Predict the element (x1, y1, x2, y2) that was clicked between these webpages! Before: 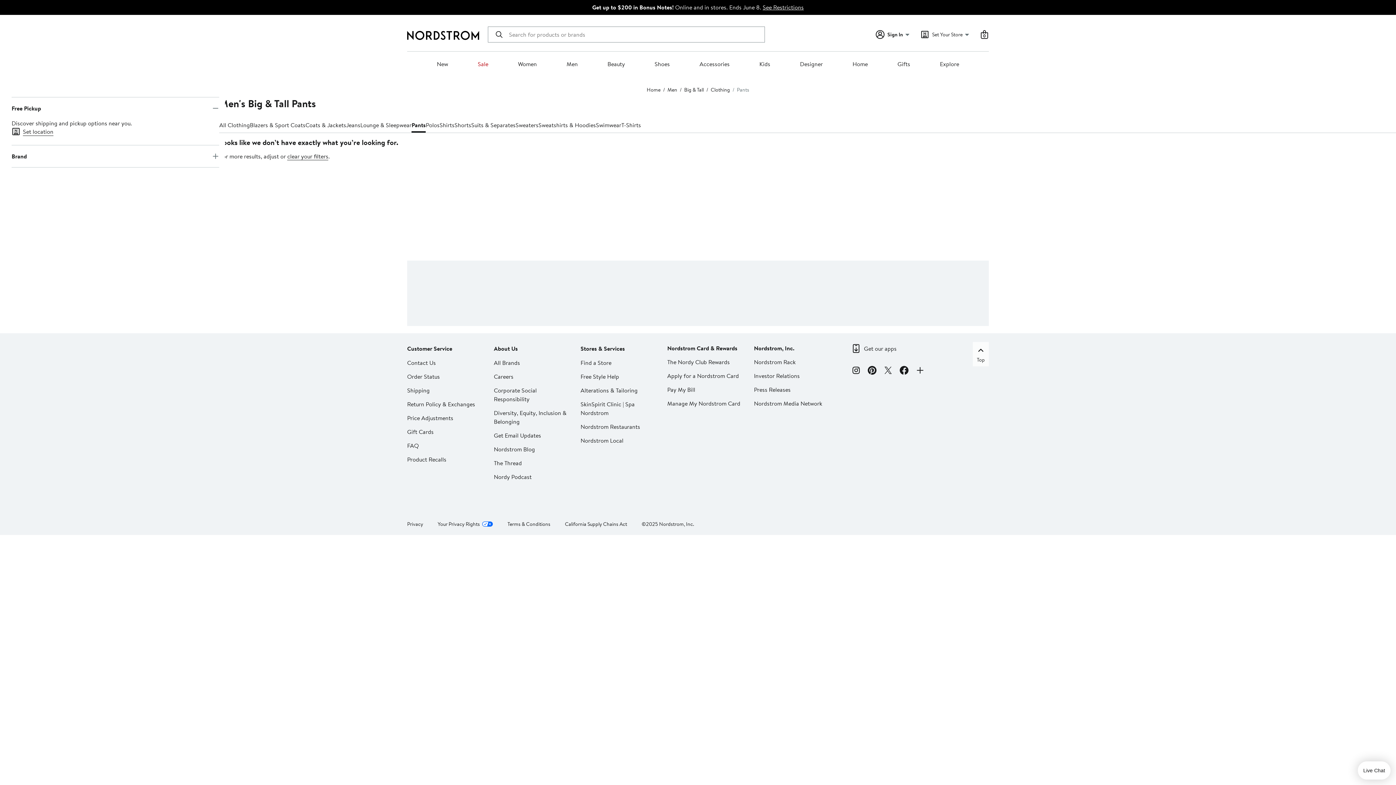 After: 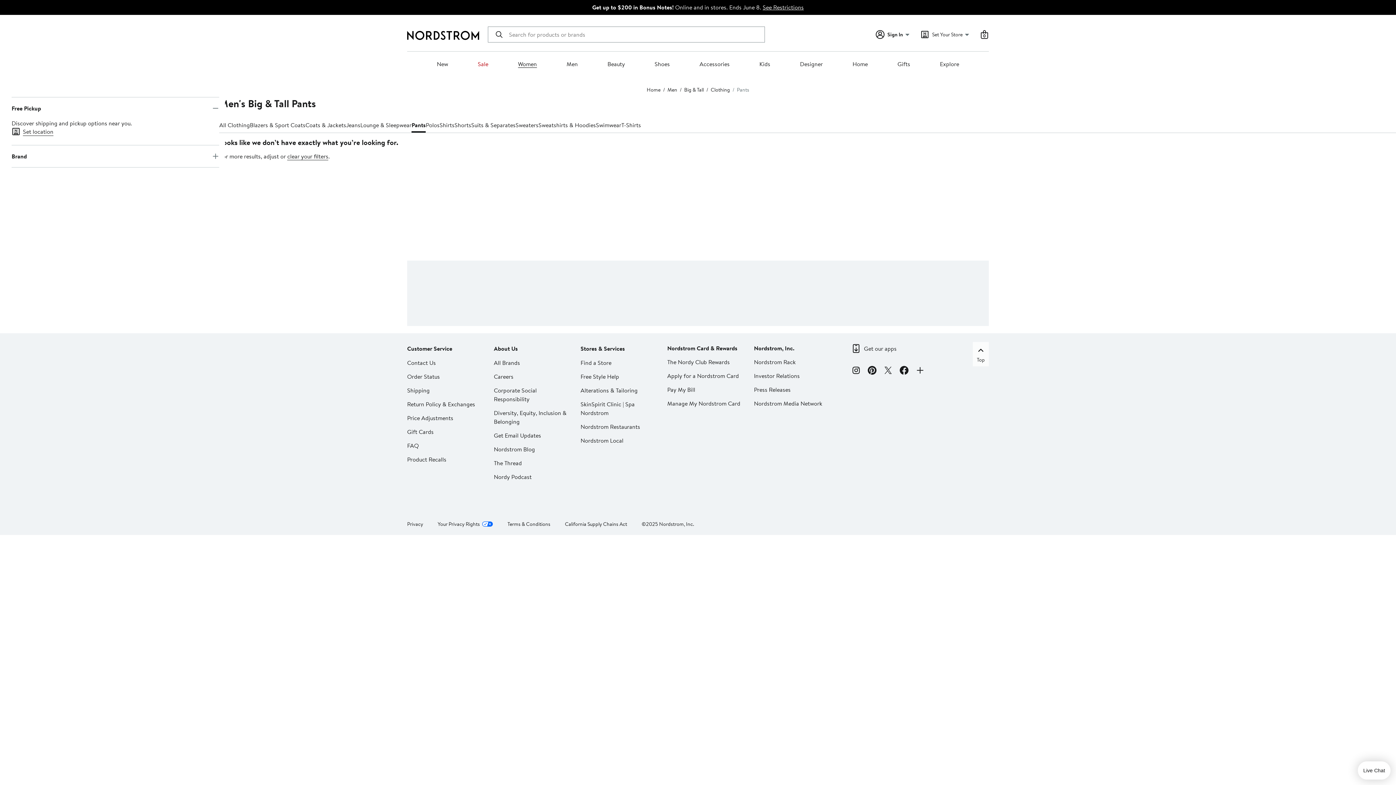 Action: bbox: (518, 60, 537, 68) label: Women